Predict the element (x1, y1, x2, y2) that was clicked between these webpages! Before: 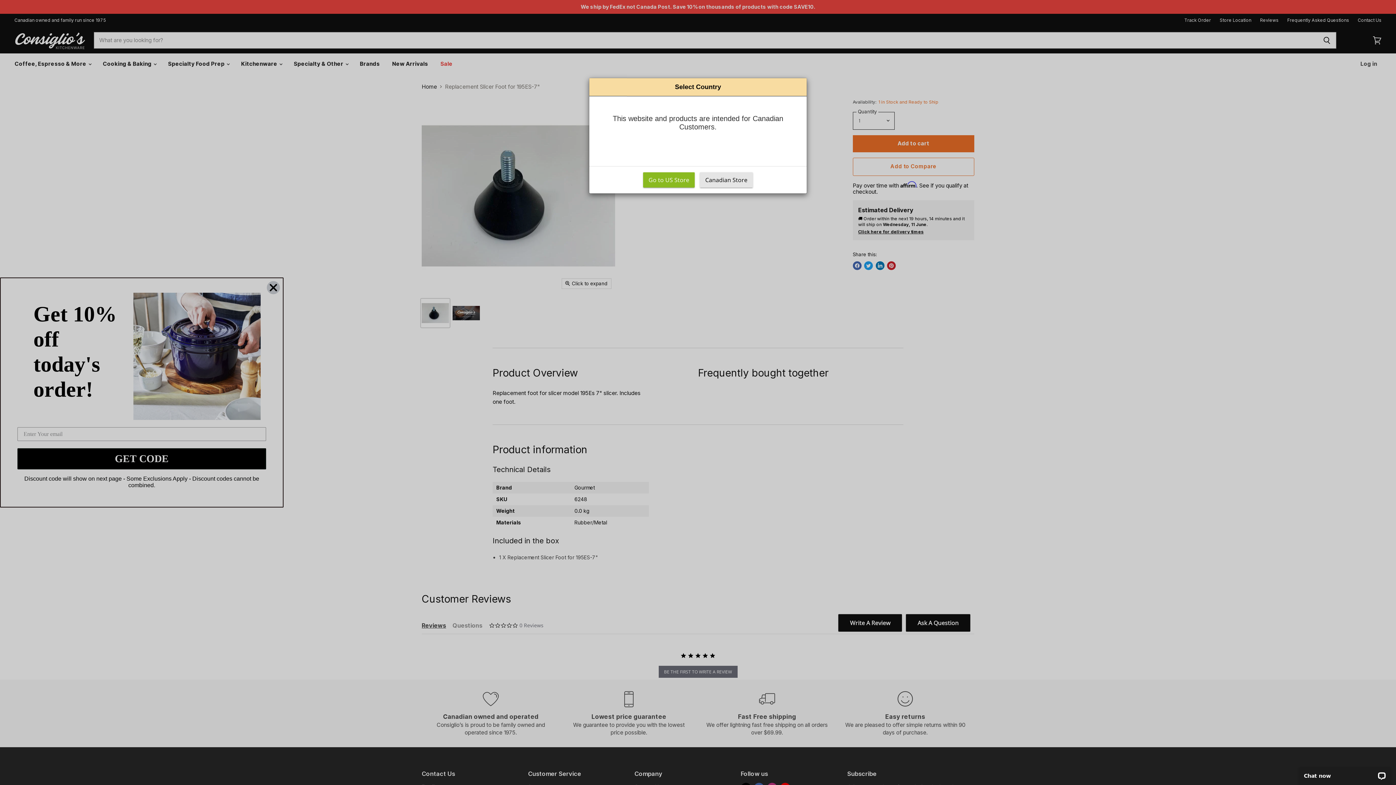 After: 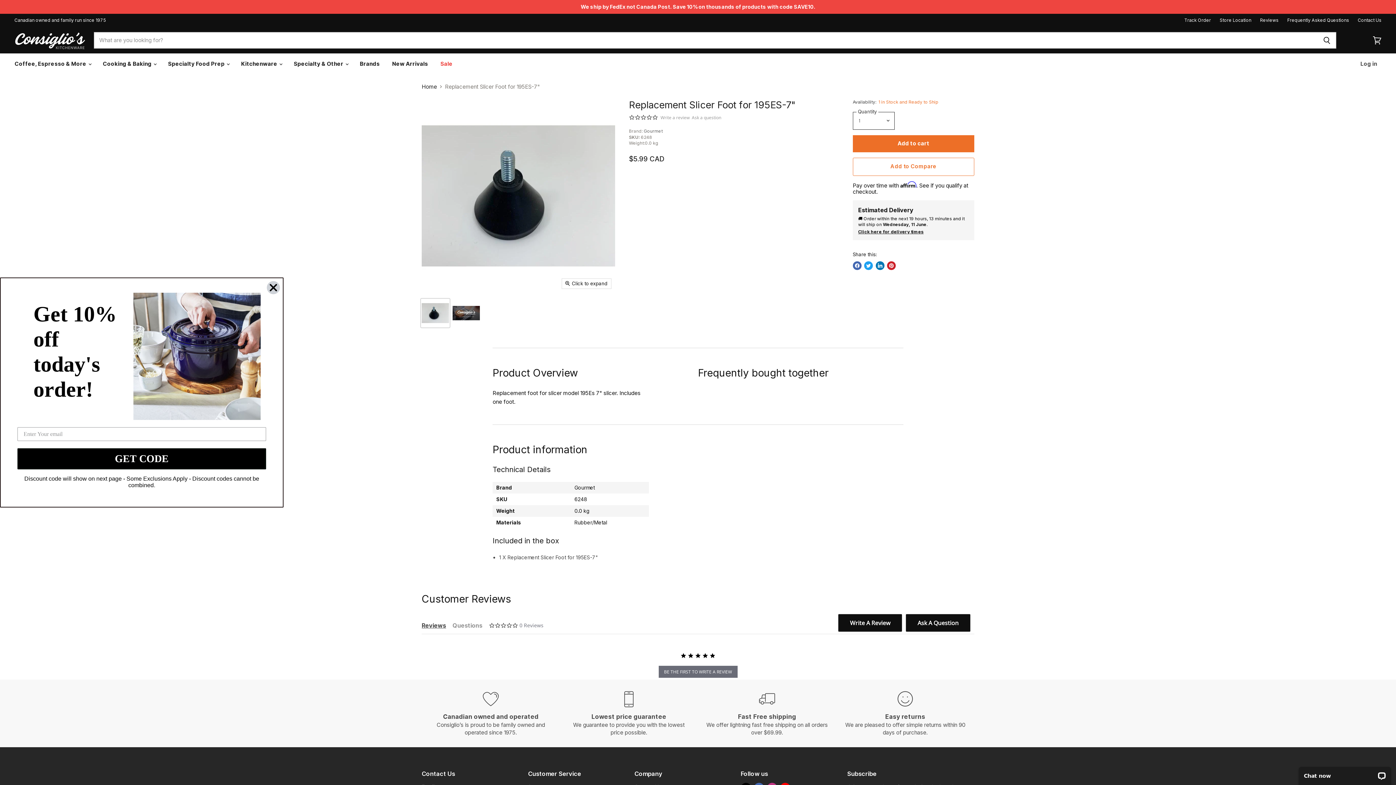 Action: bbox: (700, 172, 753, 187) label: Canadian Store